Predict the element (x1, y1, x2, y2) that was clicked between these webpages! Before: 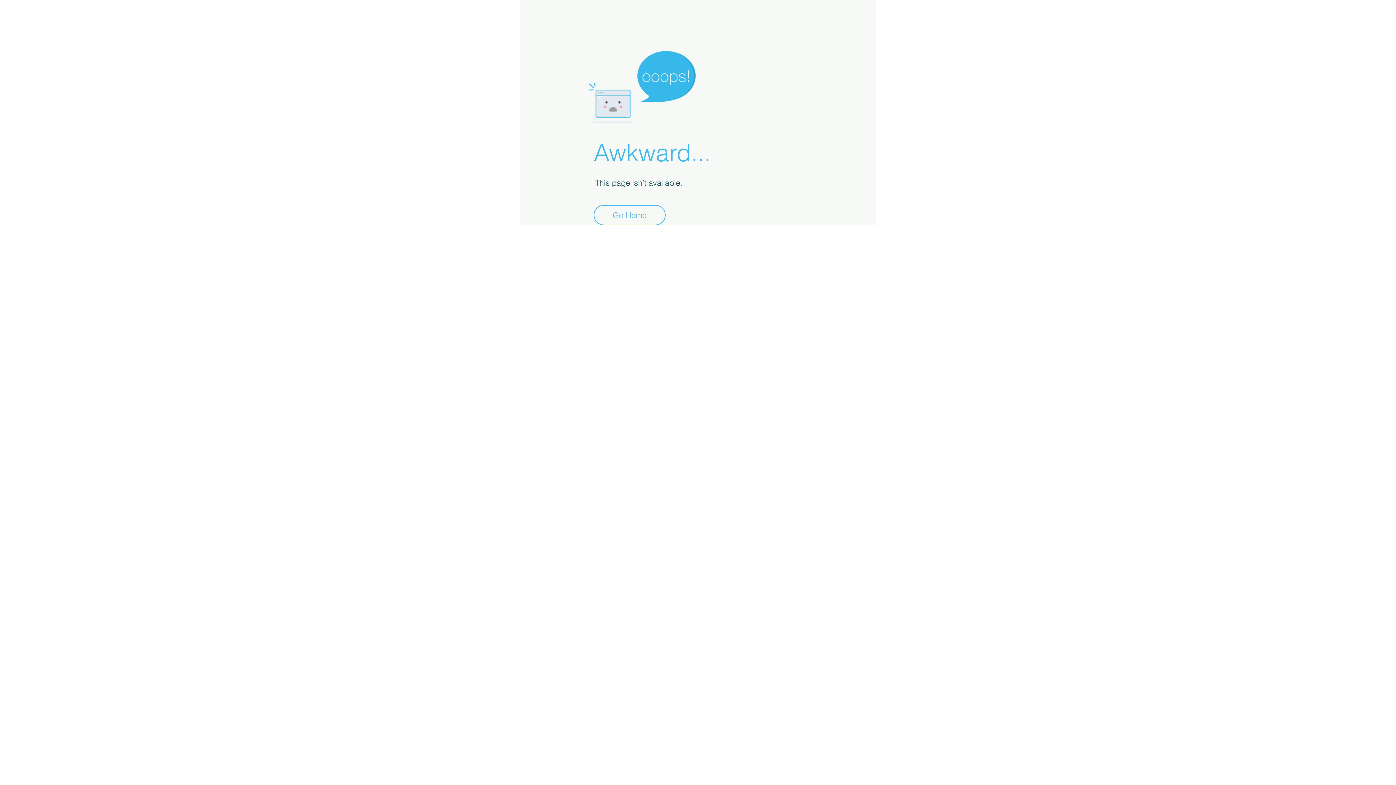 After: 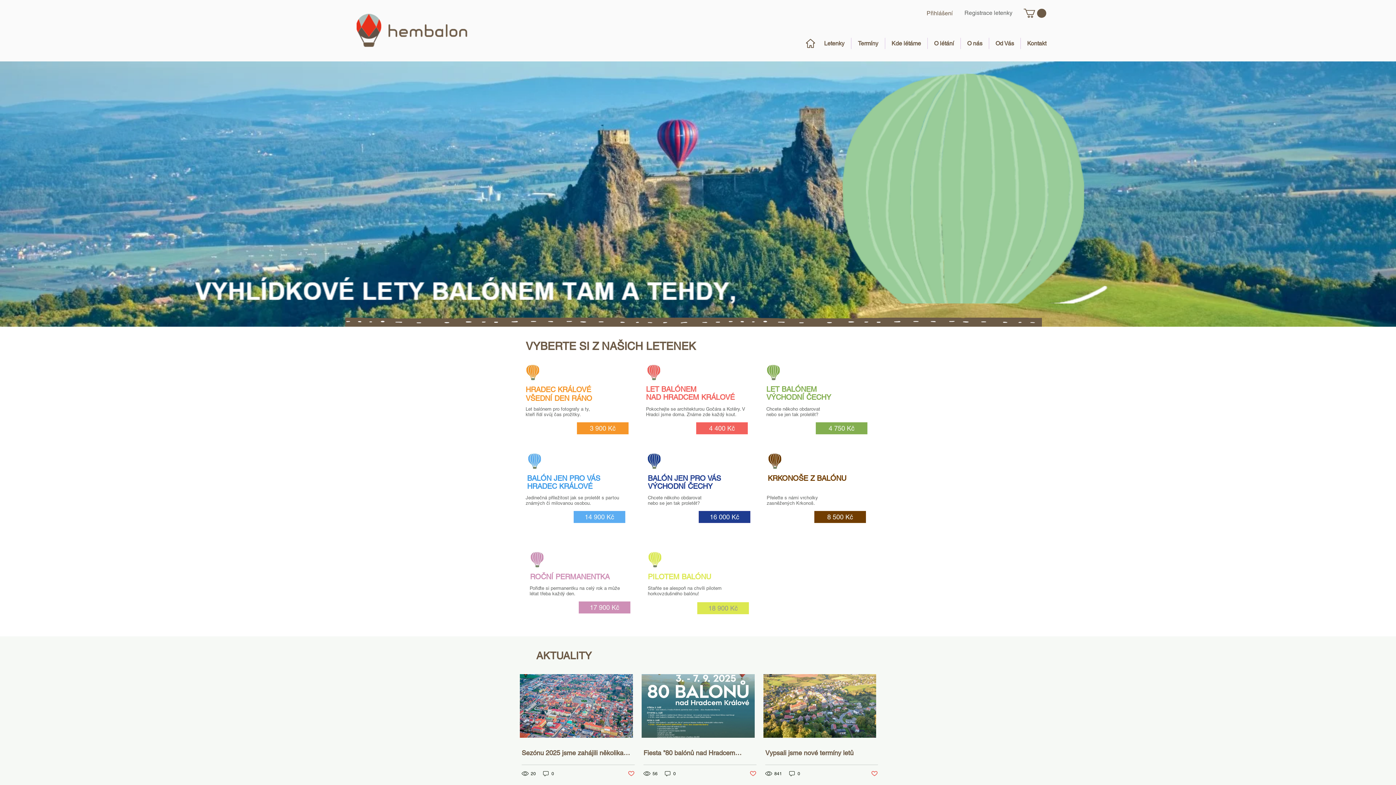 Action: label: Go Home bbox: (593, 205, 665, 225)